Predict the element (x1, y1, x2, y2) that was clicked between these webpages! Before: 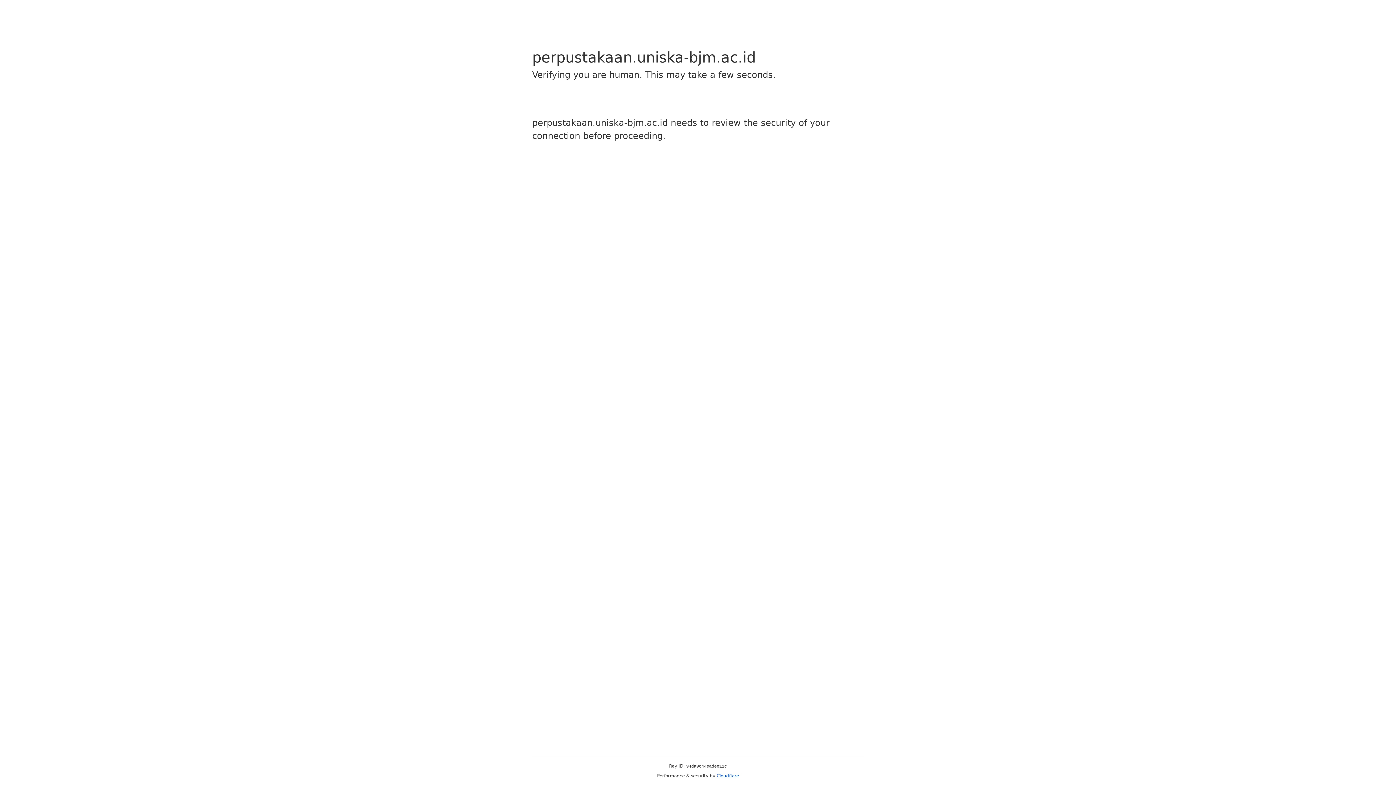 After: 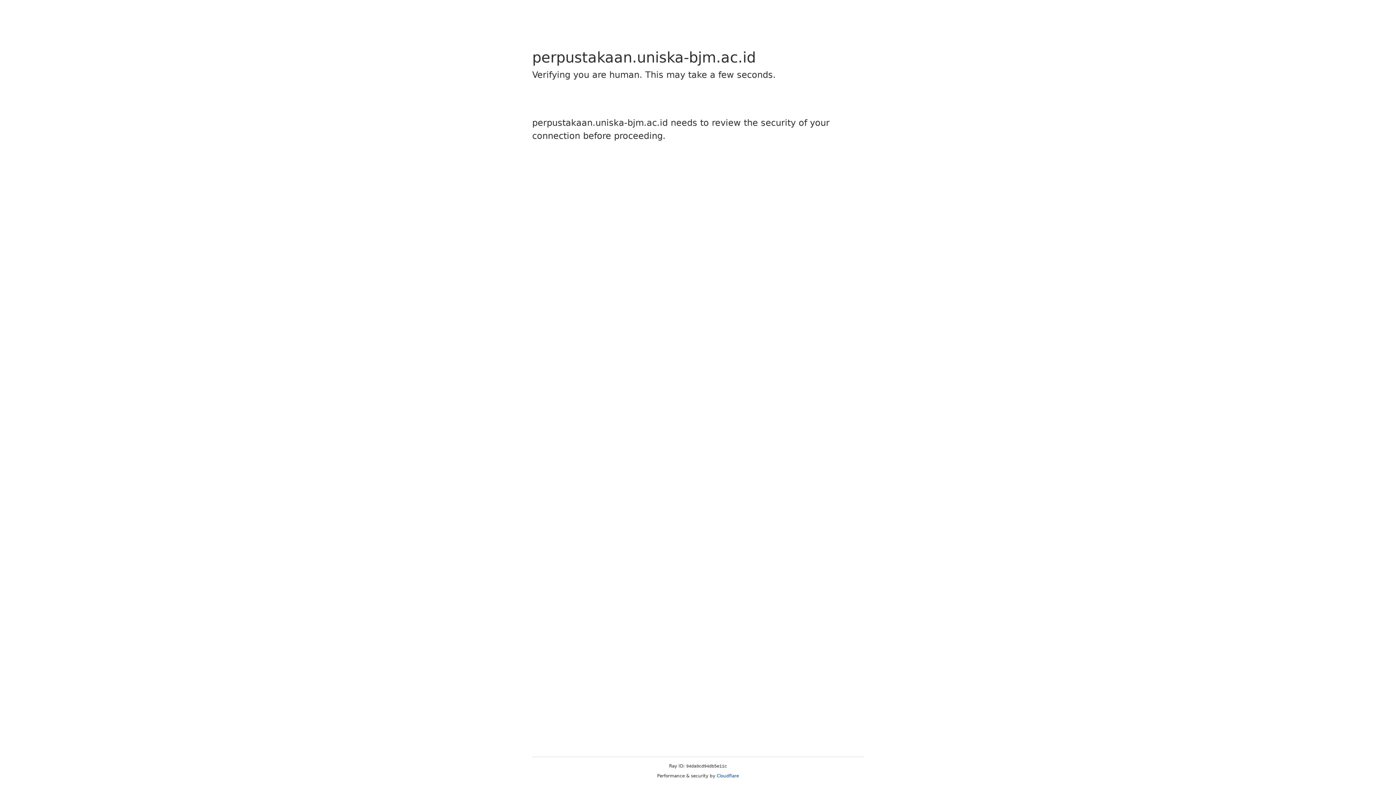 Action: bbox: (716, 773, 739, 778) label: Cloudflare